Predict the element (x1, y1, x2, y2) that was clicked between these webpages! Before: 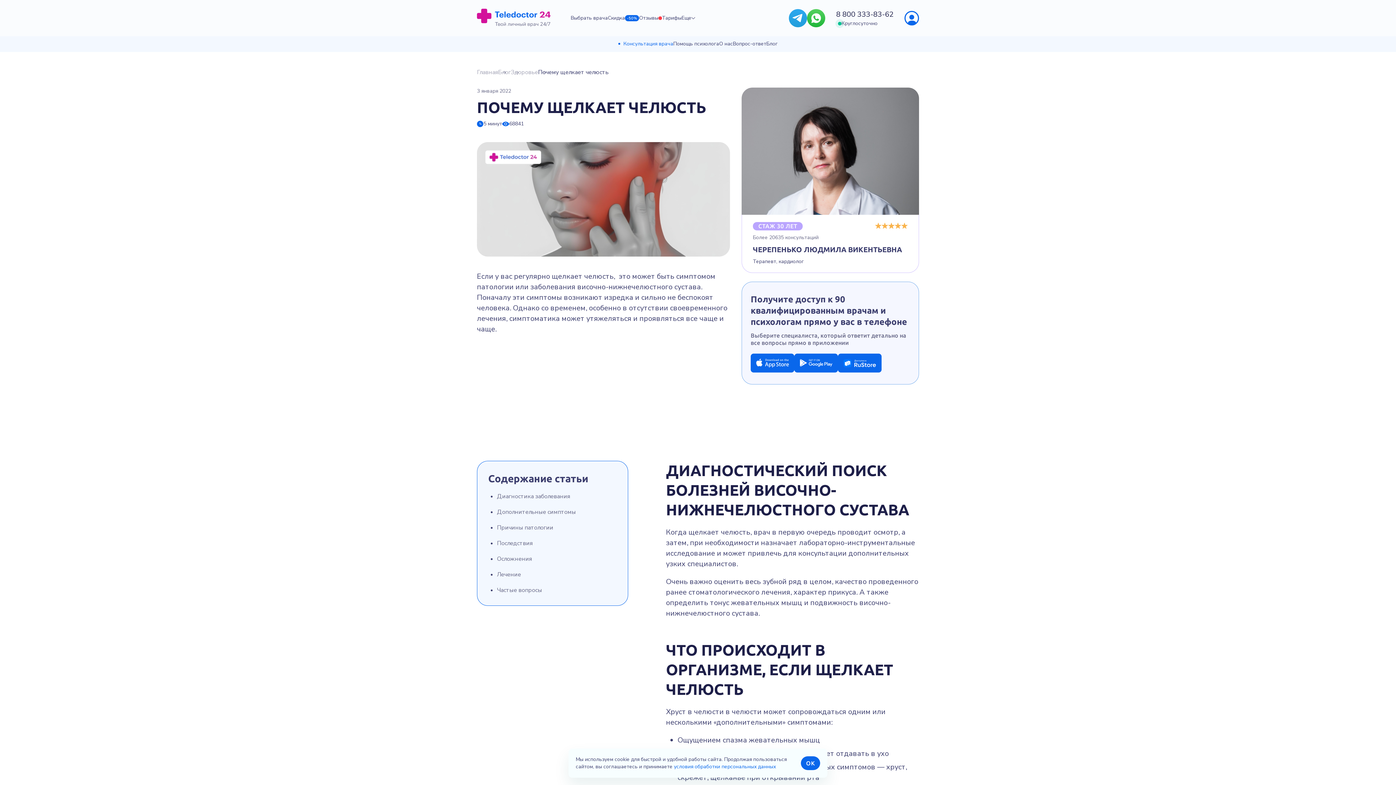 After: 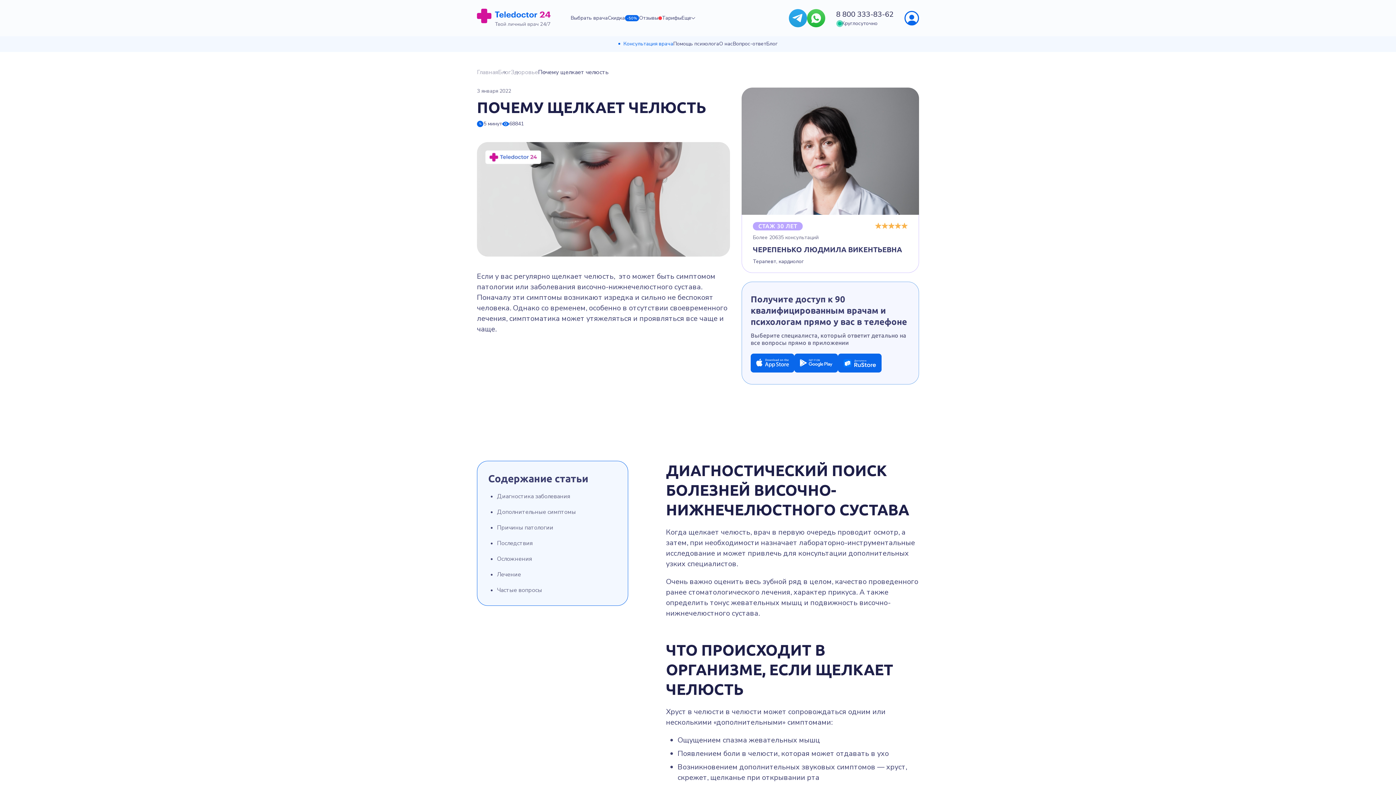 Action: label: ОК bbox: (801, 756, 820, 770)